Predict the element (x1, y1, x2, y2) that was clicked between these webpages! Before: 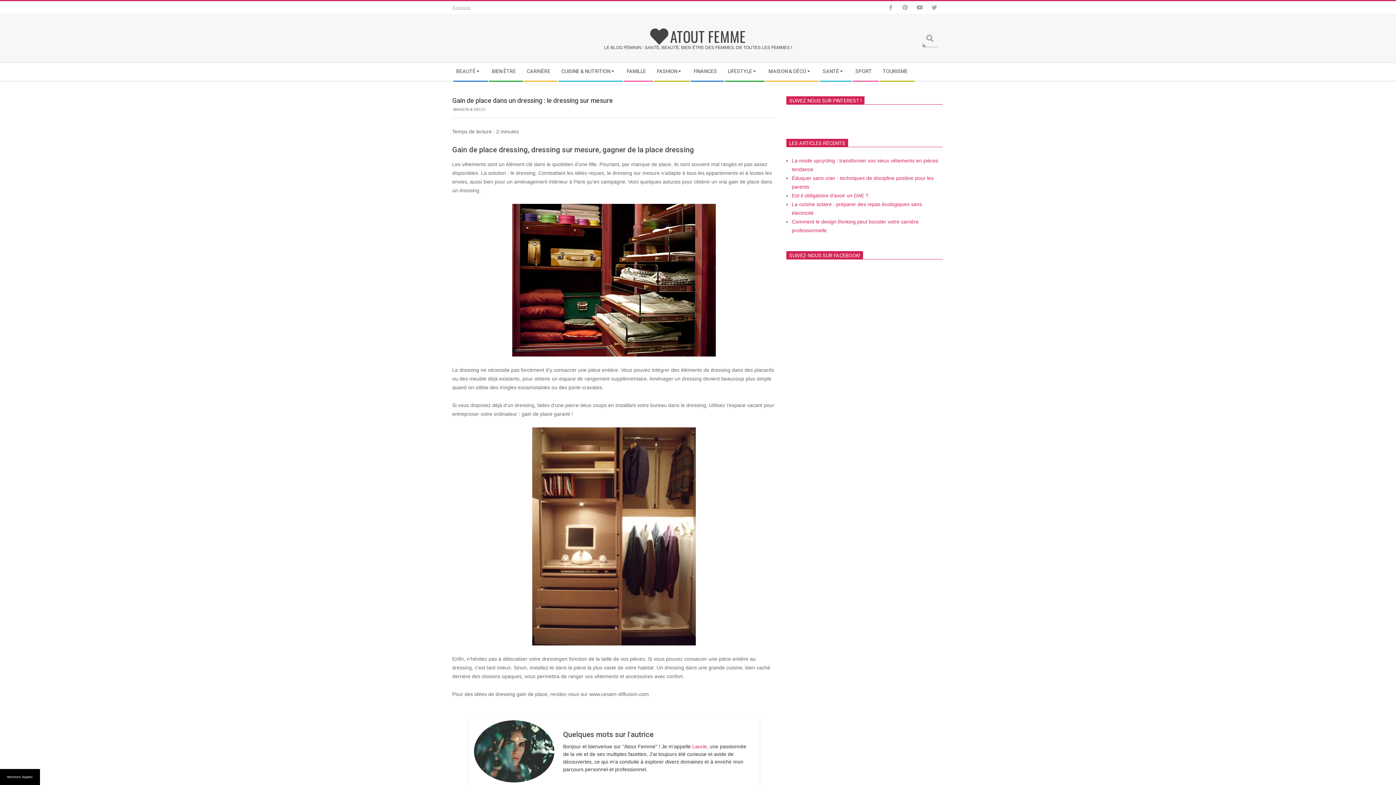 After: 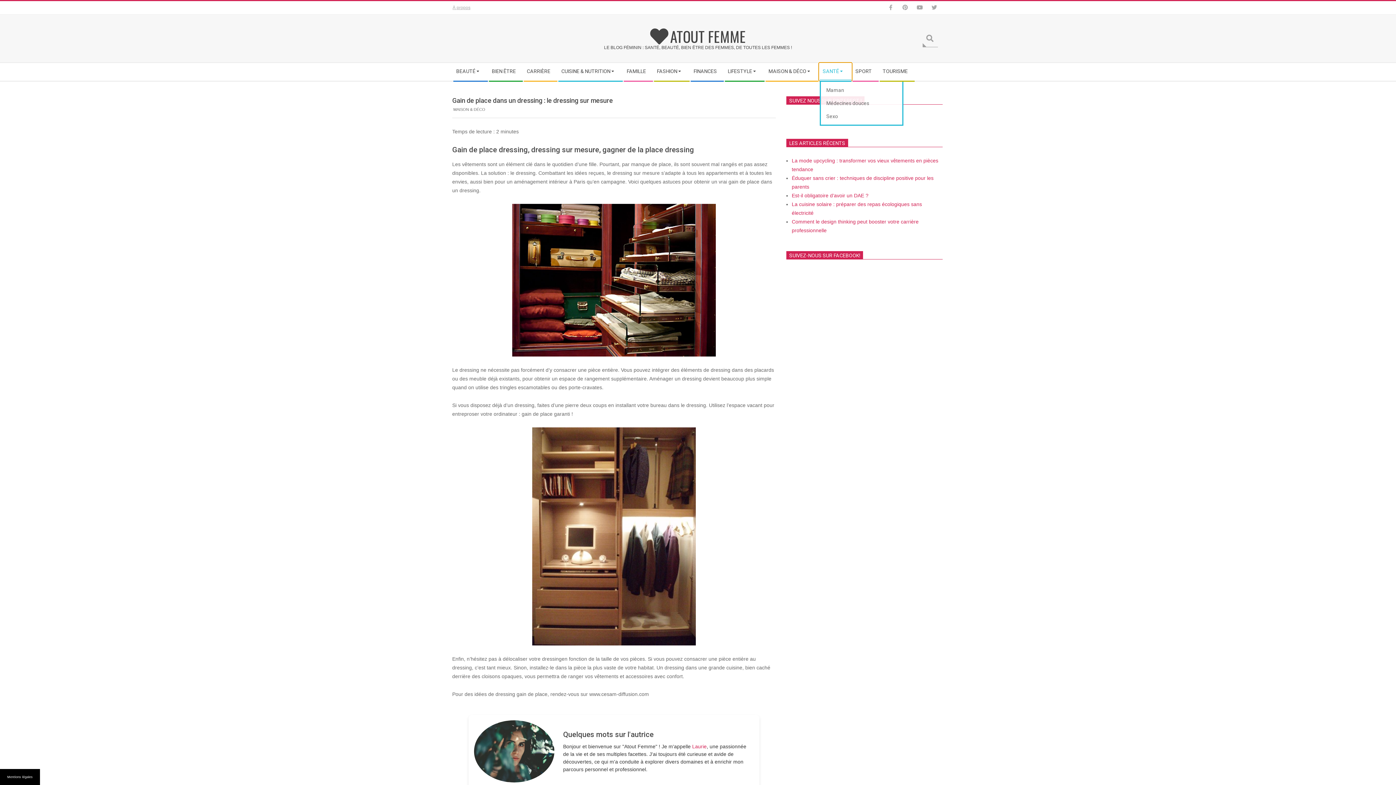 Action: label: SANTÉ bbox: (819, 62, 852, 80)